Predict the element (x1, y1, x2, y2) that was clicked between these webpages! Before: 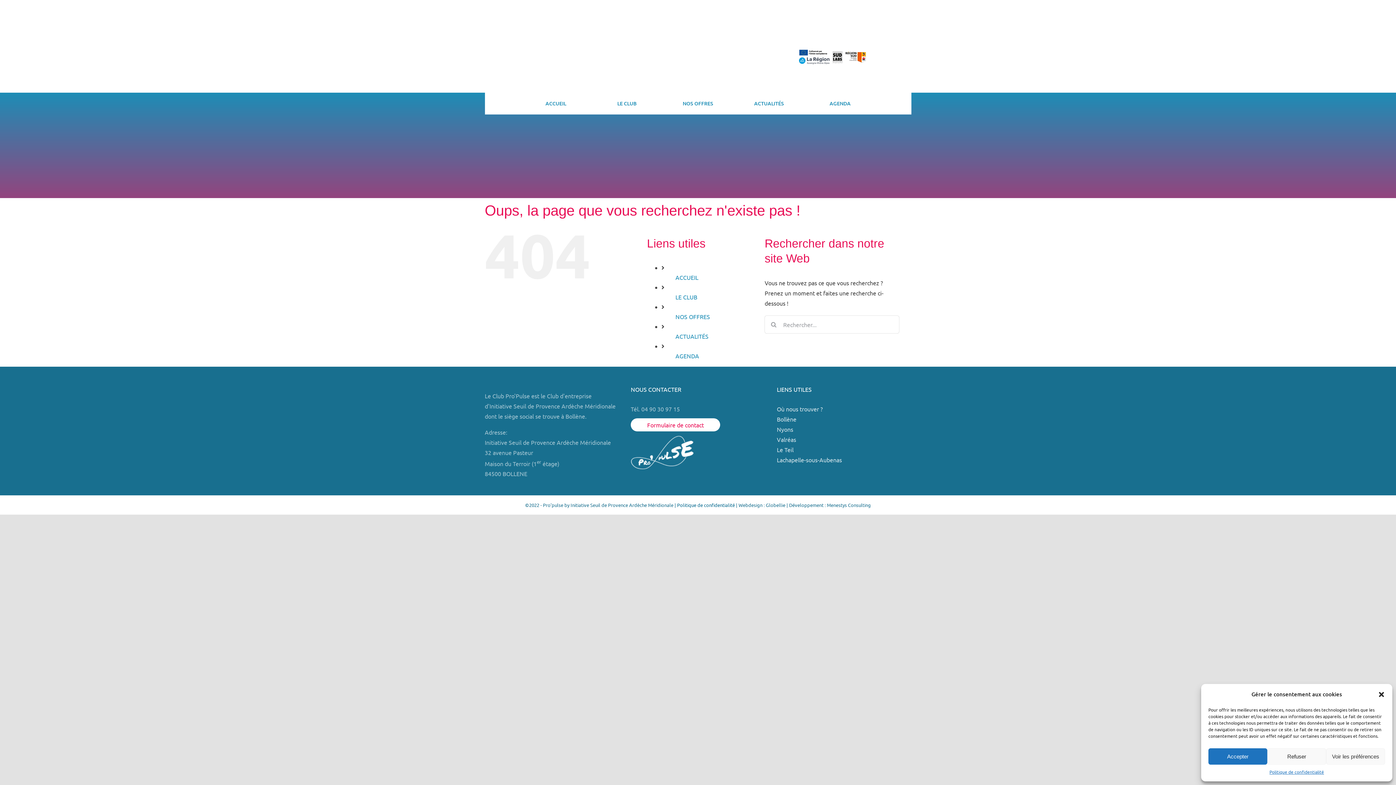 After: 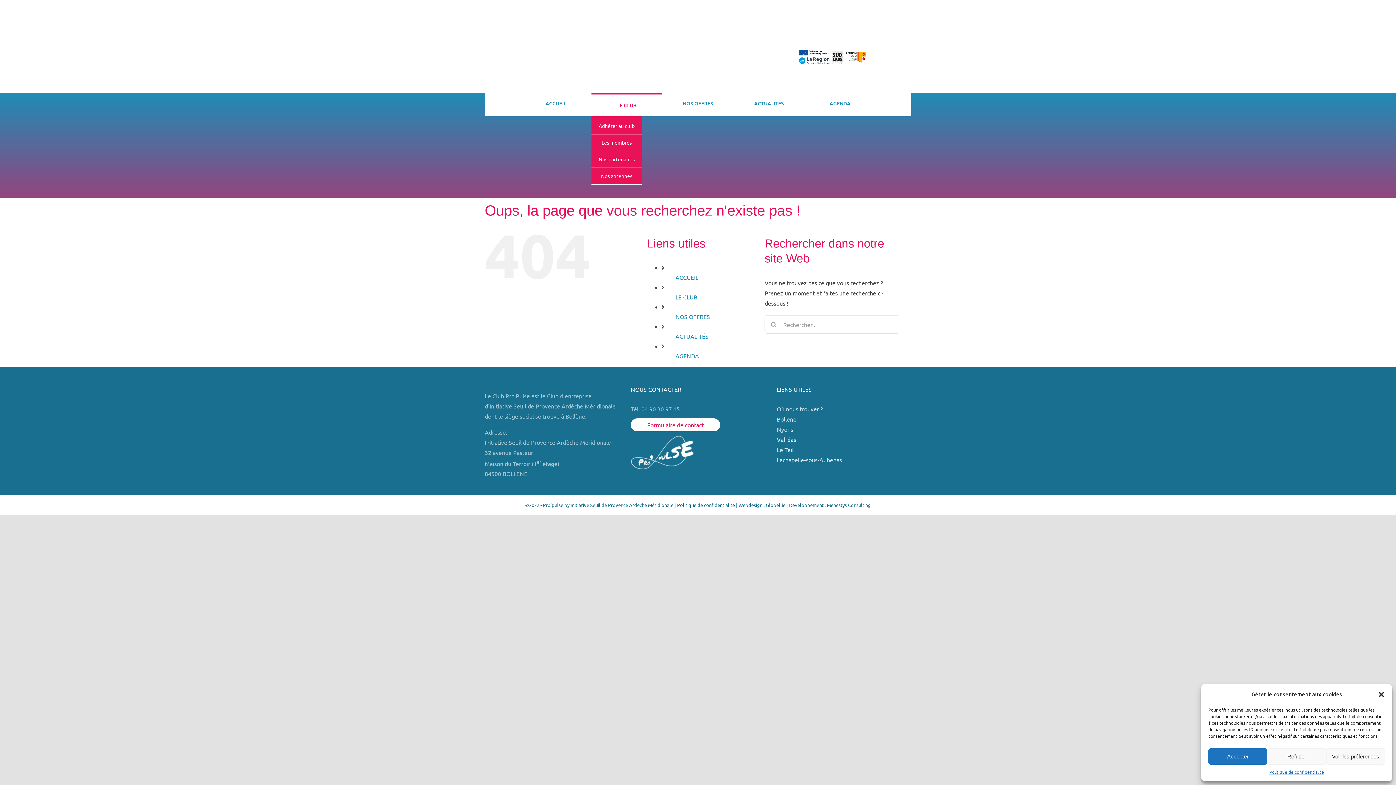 Action: bbox: (591, 92, 662, 114) label: LE CLUB